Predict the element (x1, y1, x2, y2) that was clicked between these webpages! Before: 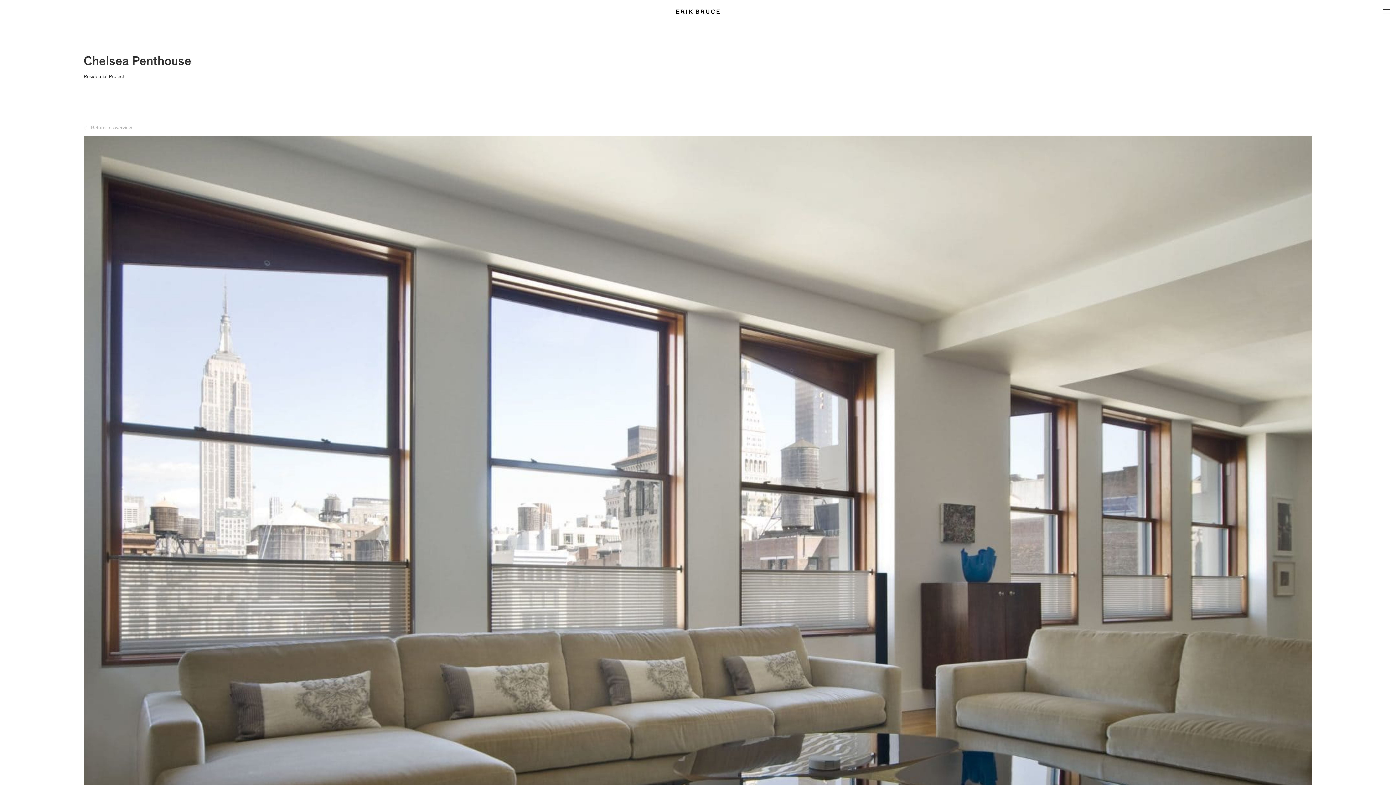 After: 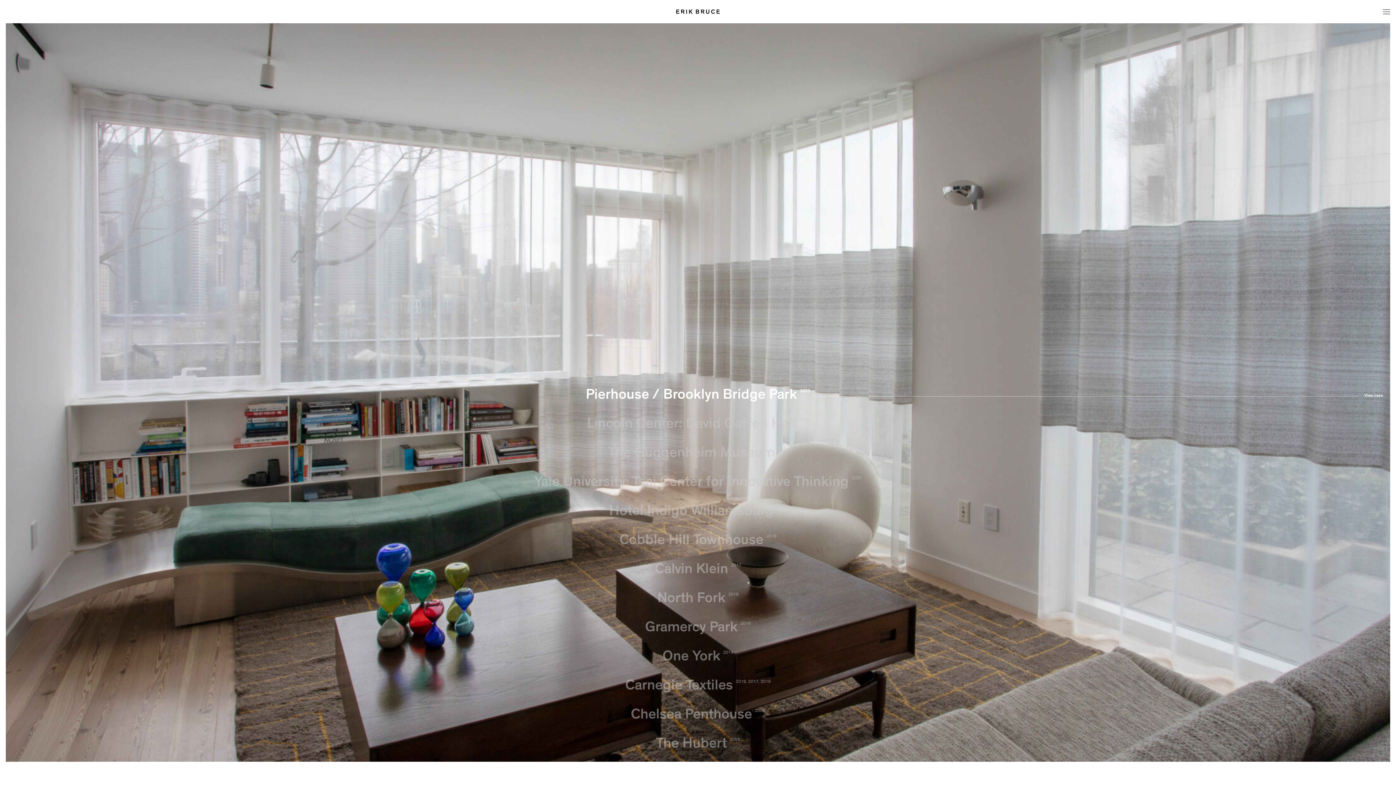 Action: label: Return to overview bbox: (83, 124, 131, 132)